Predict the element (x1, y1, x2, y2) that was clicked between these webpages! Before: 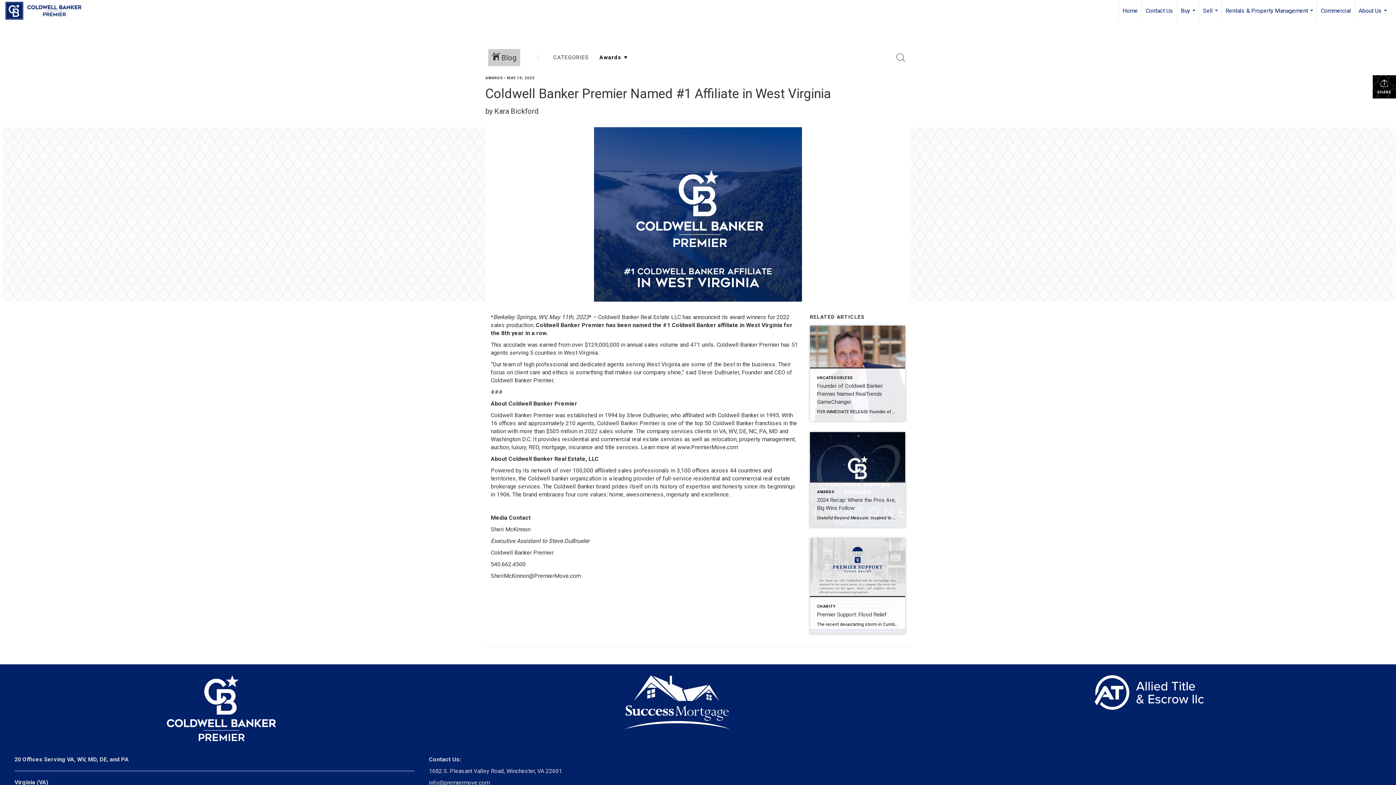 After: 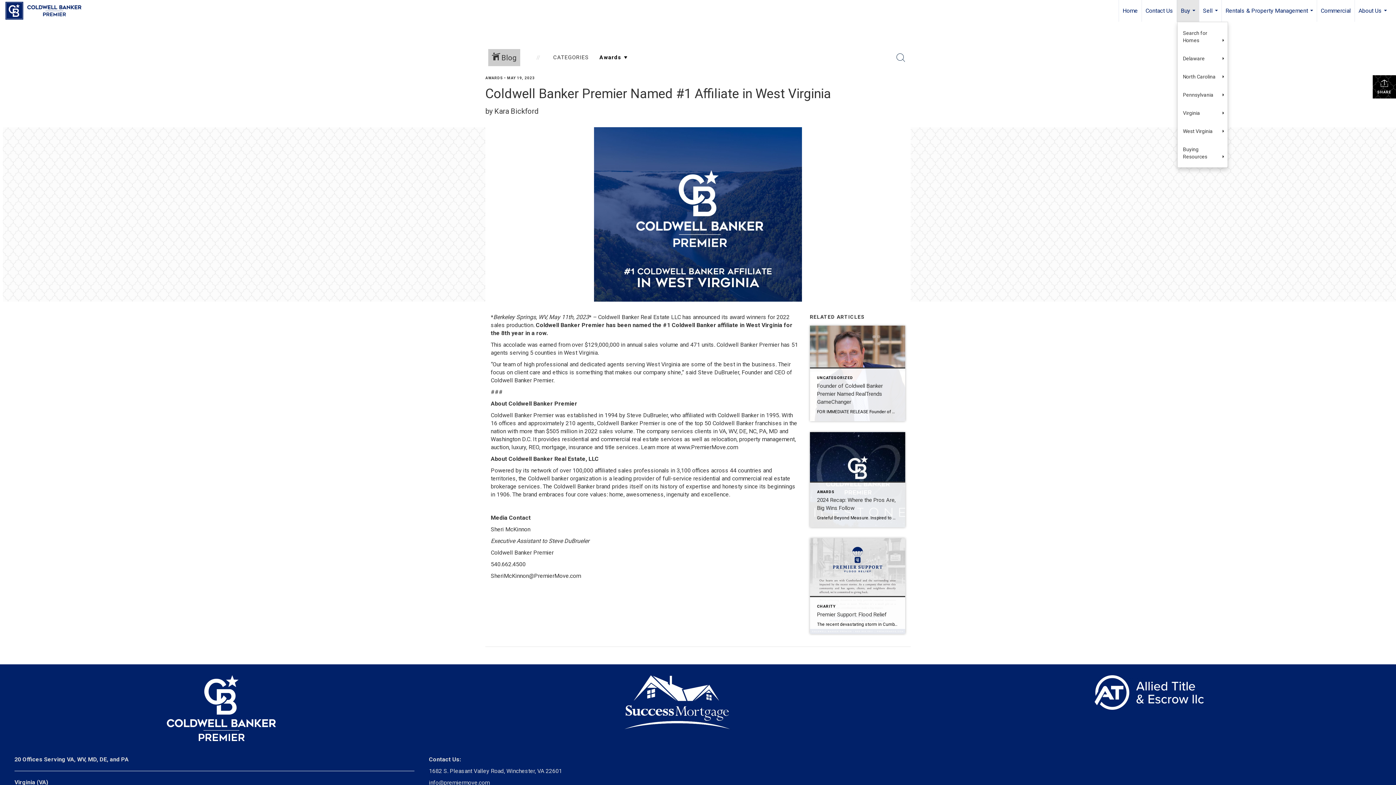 Action: label: Buy... bbox: (1177, 0, 1199, 21)